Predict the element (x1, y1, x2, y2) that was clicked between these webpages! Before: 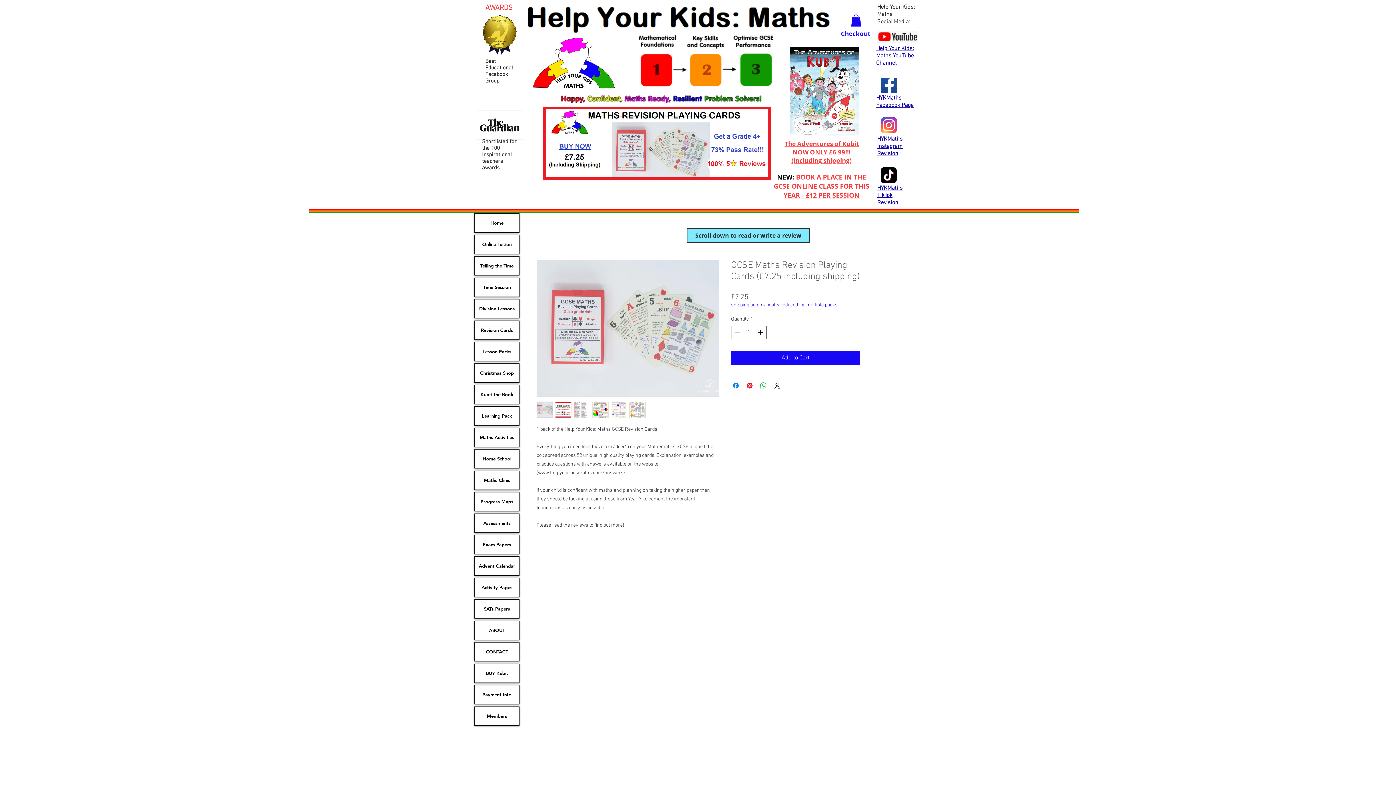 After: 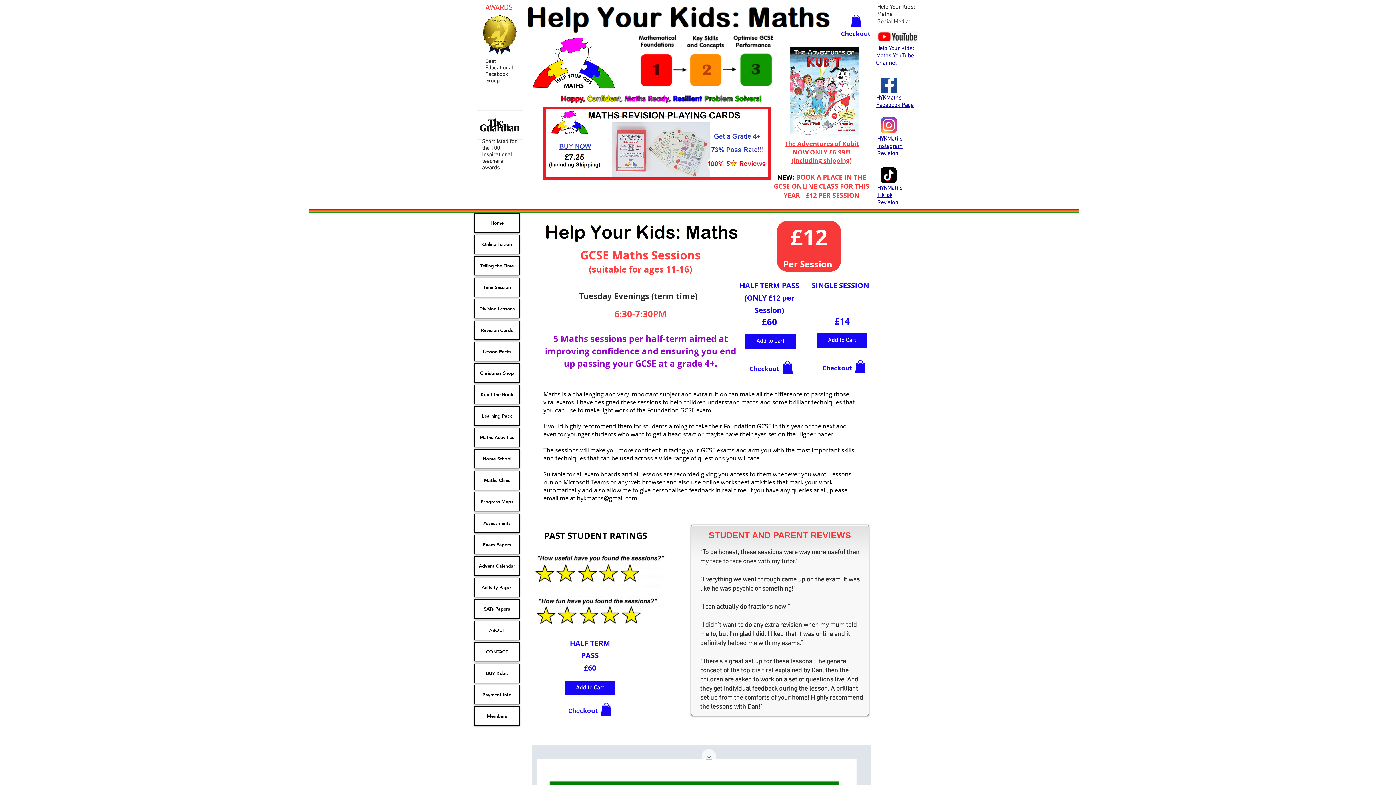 Action: label: NEW: BOOK A PLACE IN THE GCSE ONLINE CLASS FOR THIS YEAR - £12 PER SESSION bbox: (774, 172, 869, 200)